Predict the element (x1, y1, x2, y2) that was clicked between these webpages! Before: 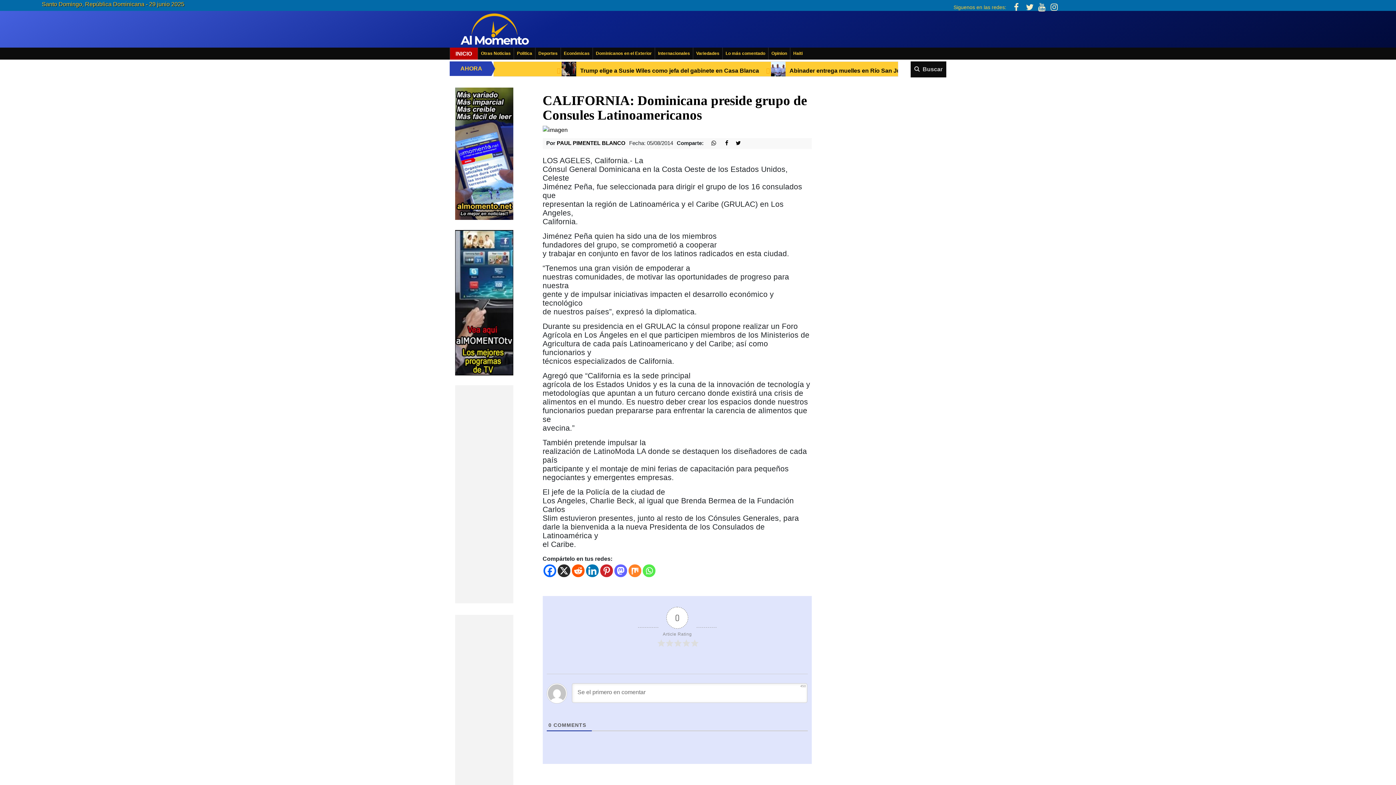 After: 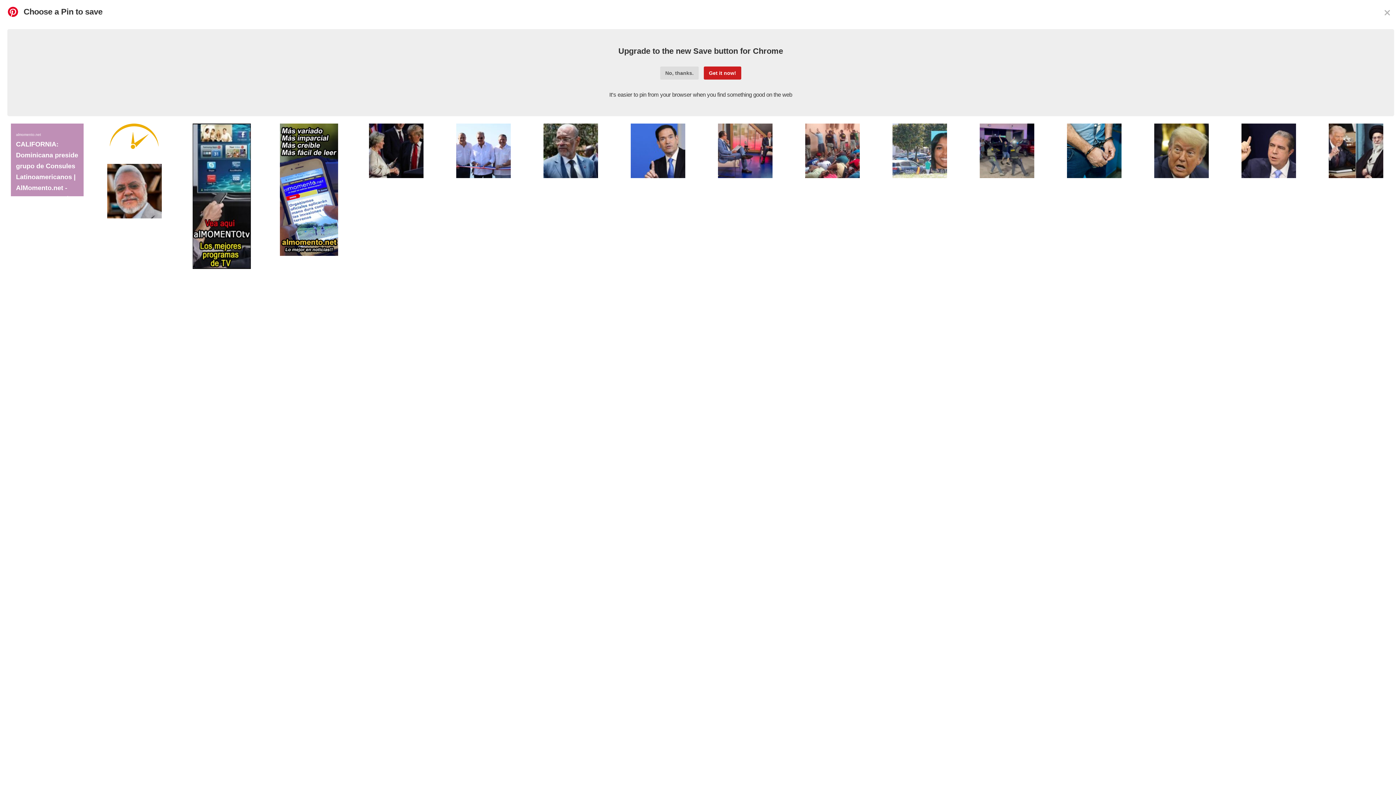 Action: label: Pinterest bbox: (600, 564, 612, 577)